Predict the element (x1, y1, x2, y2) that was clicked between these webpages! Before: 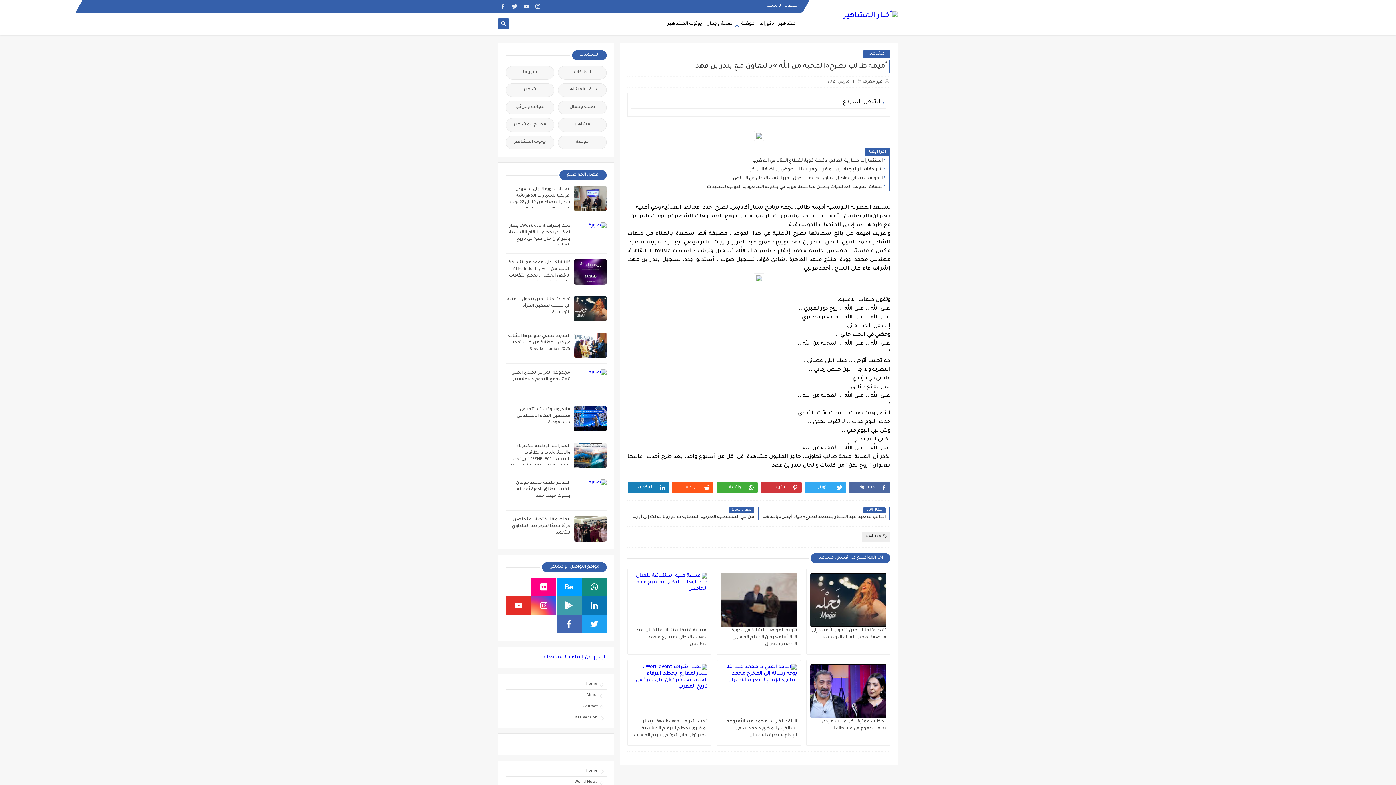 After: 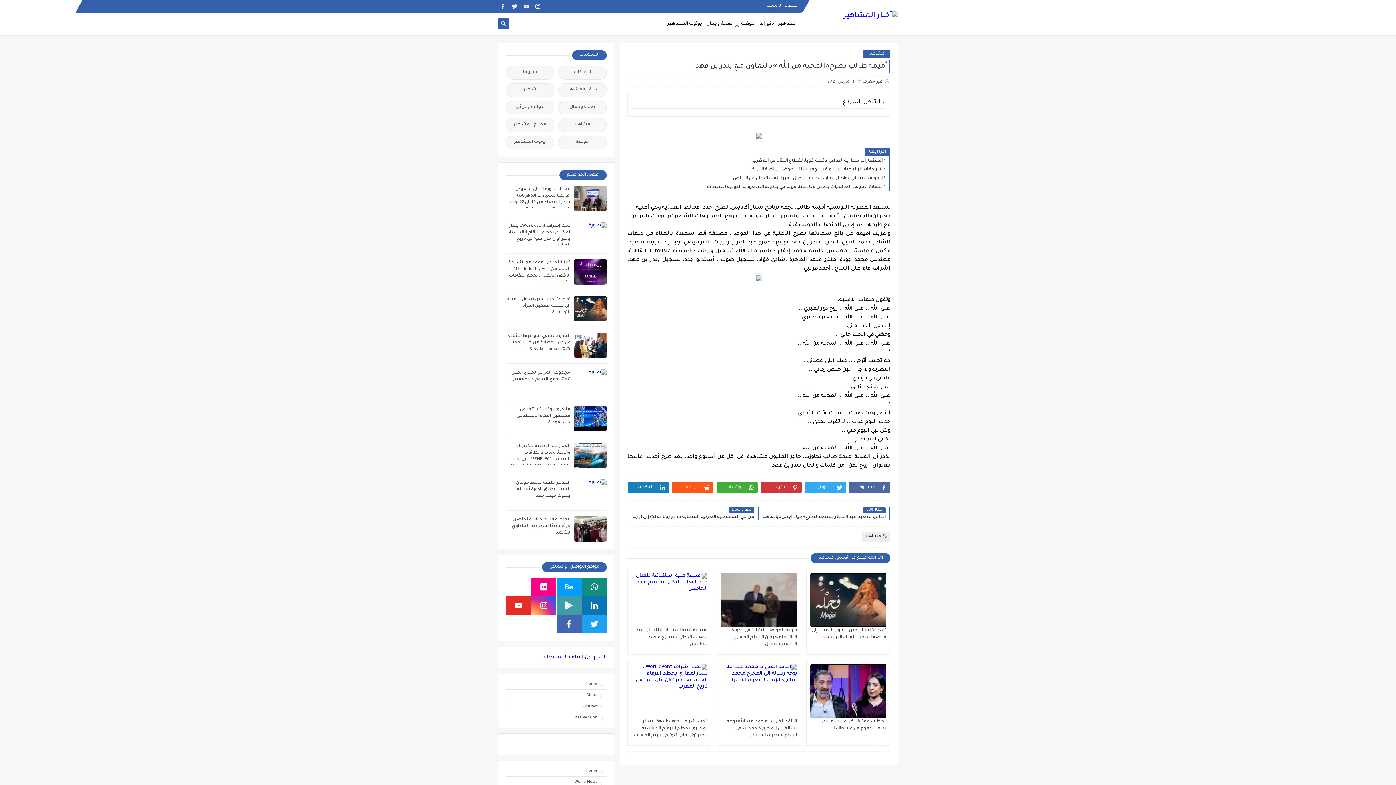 Action: bbox: (533, 1, 542, 11)